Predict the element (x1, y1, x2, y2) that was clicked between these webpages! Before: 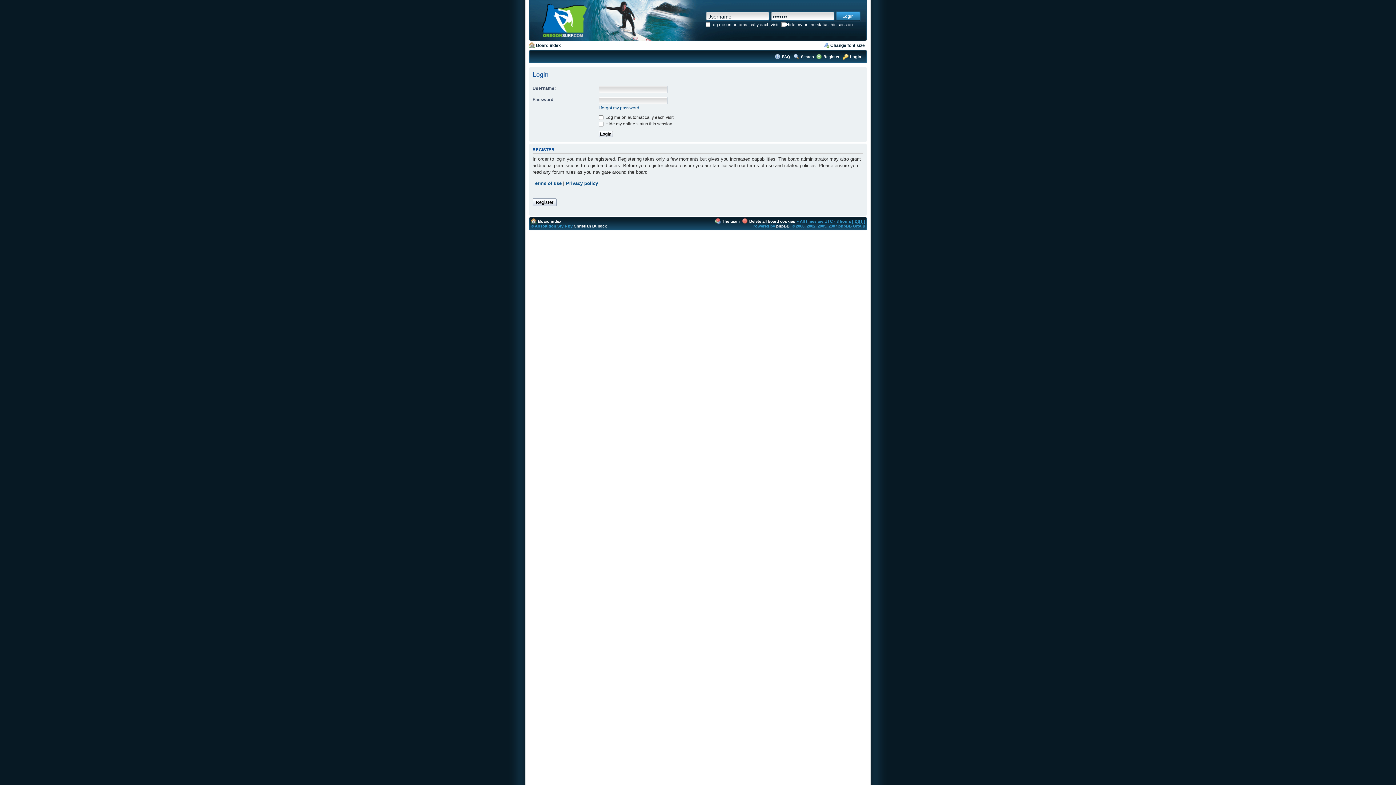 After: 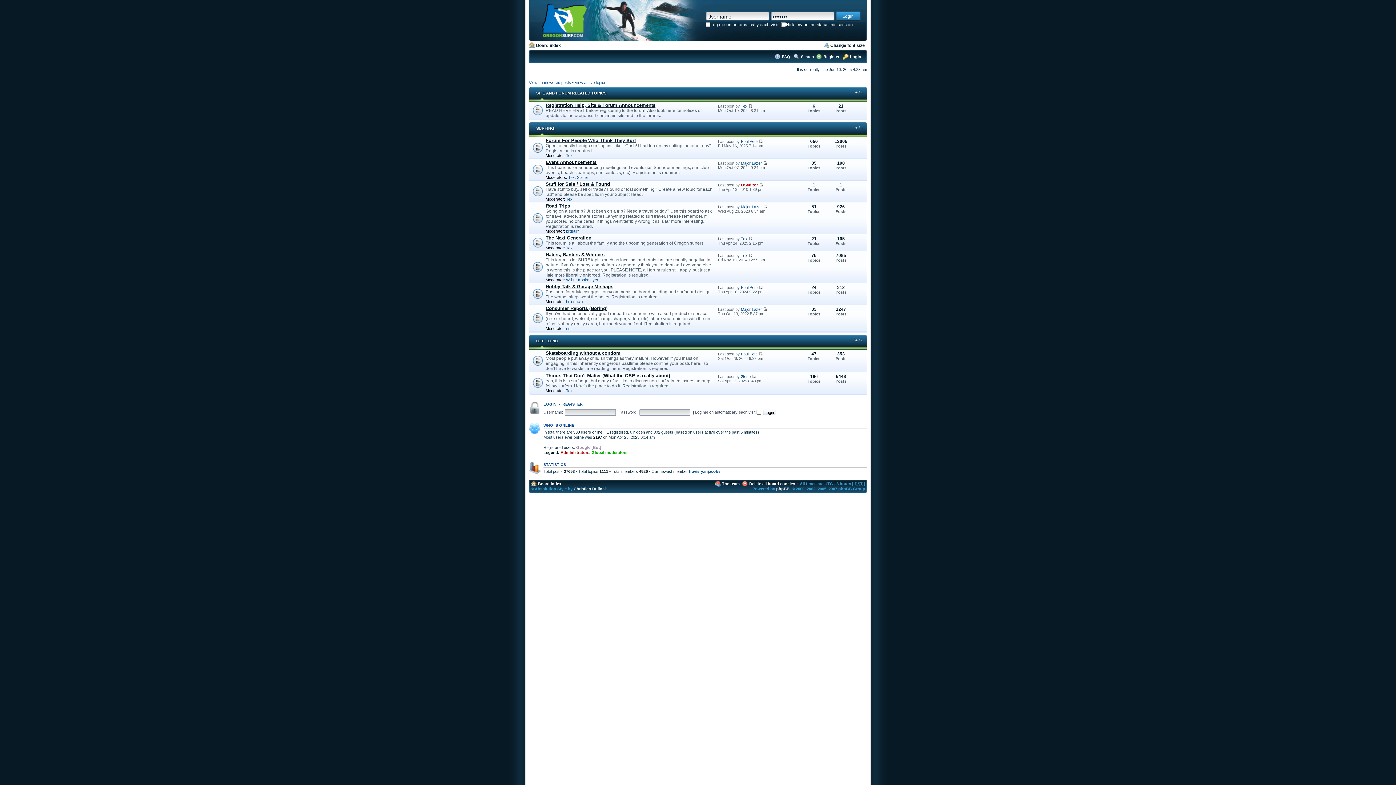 Action: bbox: (538, 219, 561, 223) label: Board index